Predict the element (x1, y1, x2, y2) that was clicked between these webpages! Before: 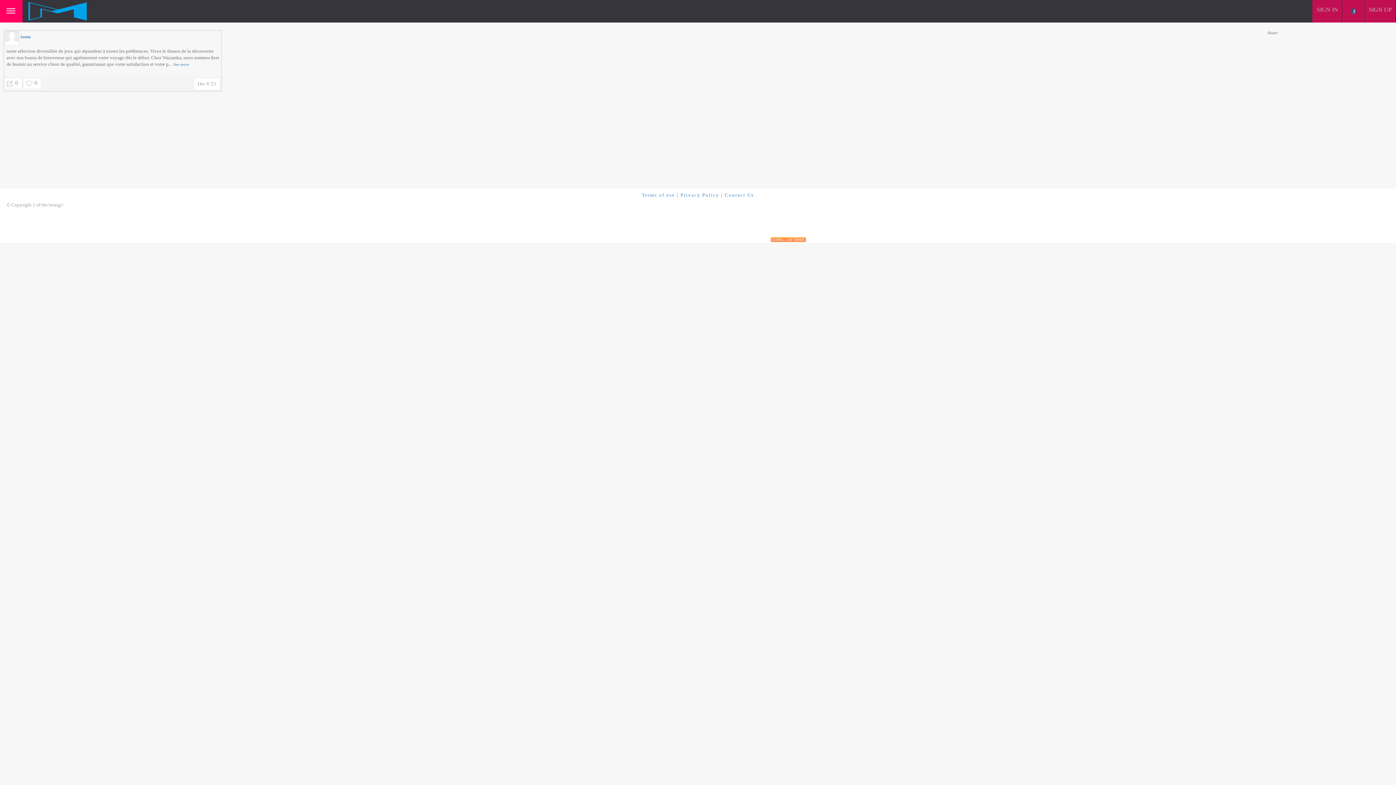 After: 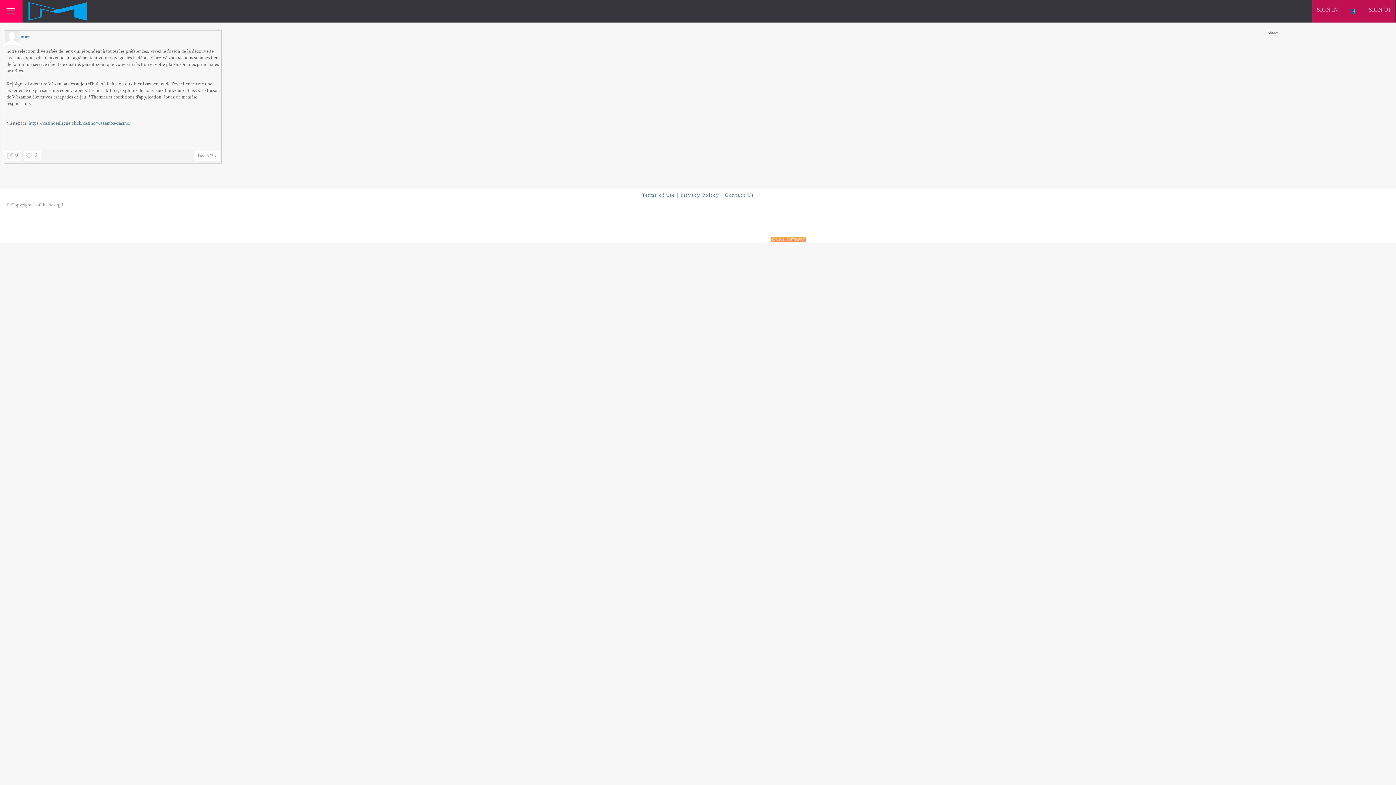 Action: label: See more bbox: (172, 62, 189, 66)